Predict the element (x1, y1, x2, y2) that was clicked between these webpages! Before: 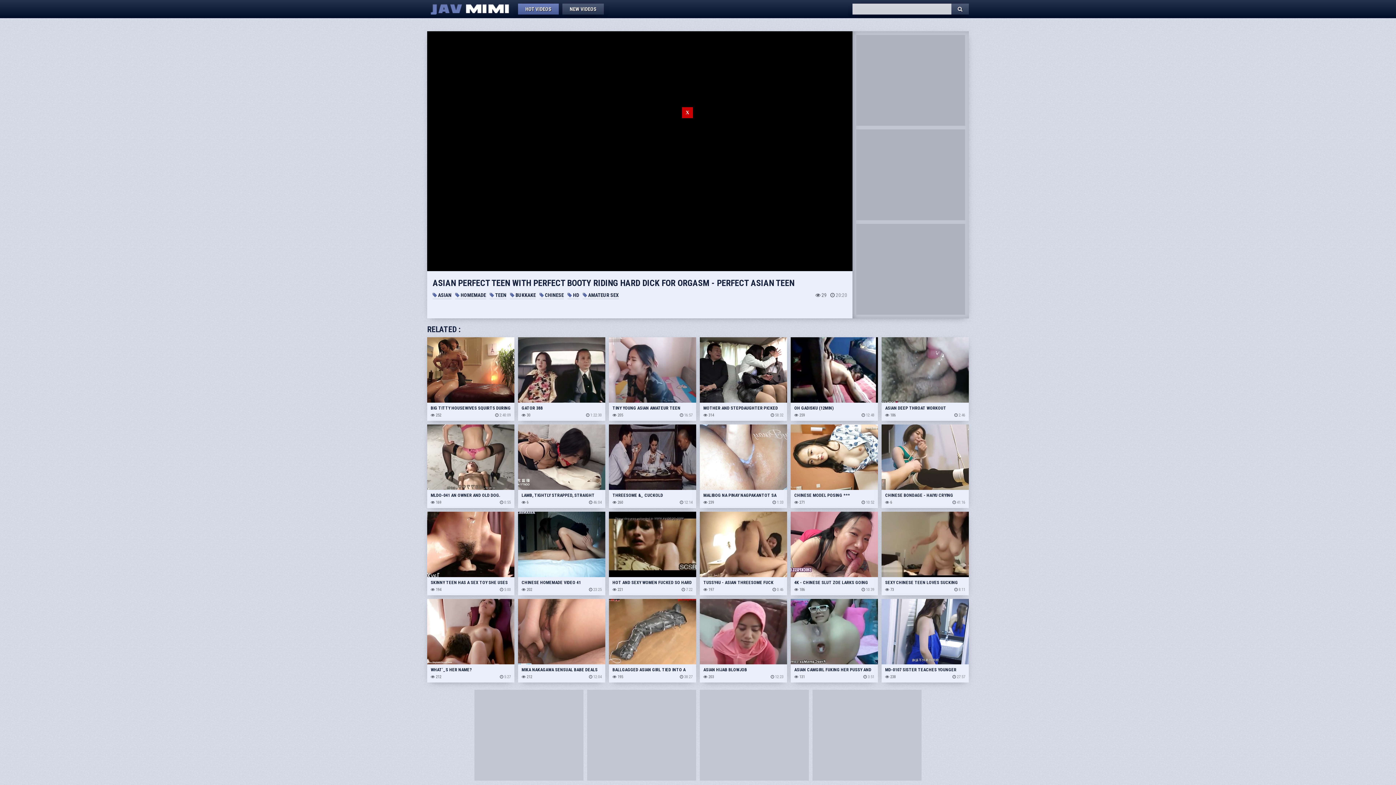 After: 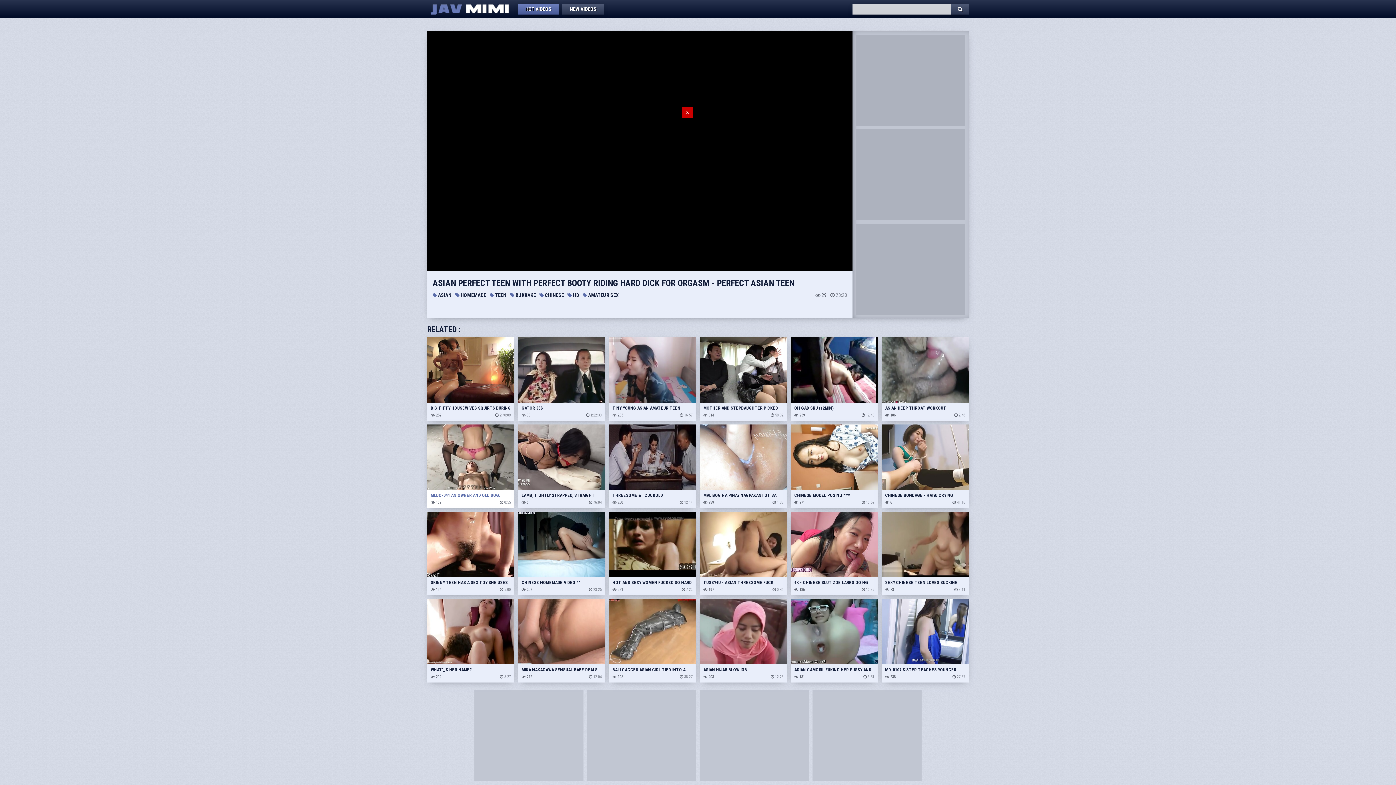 Action: bbox: (427, 424, 514, 499) label: MLDO-041 AN OWNER AND OLD DOG. MISTRESS LAND